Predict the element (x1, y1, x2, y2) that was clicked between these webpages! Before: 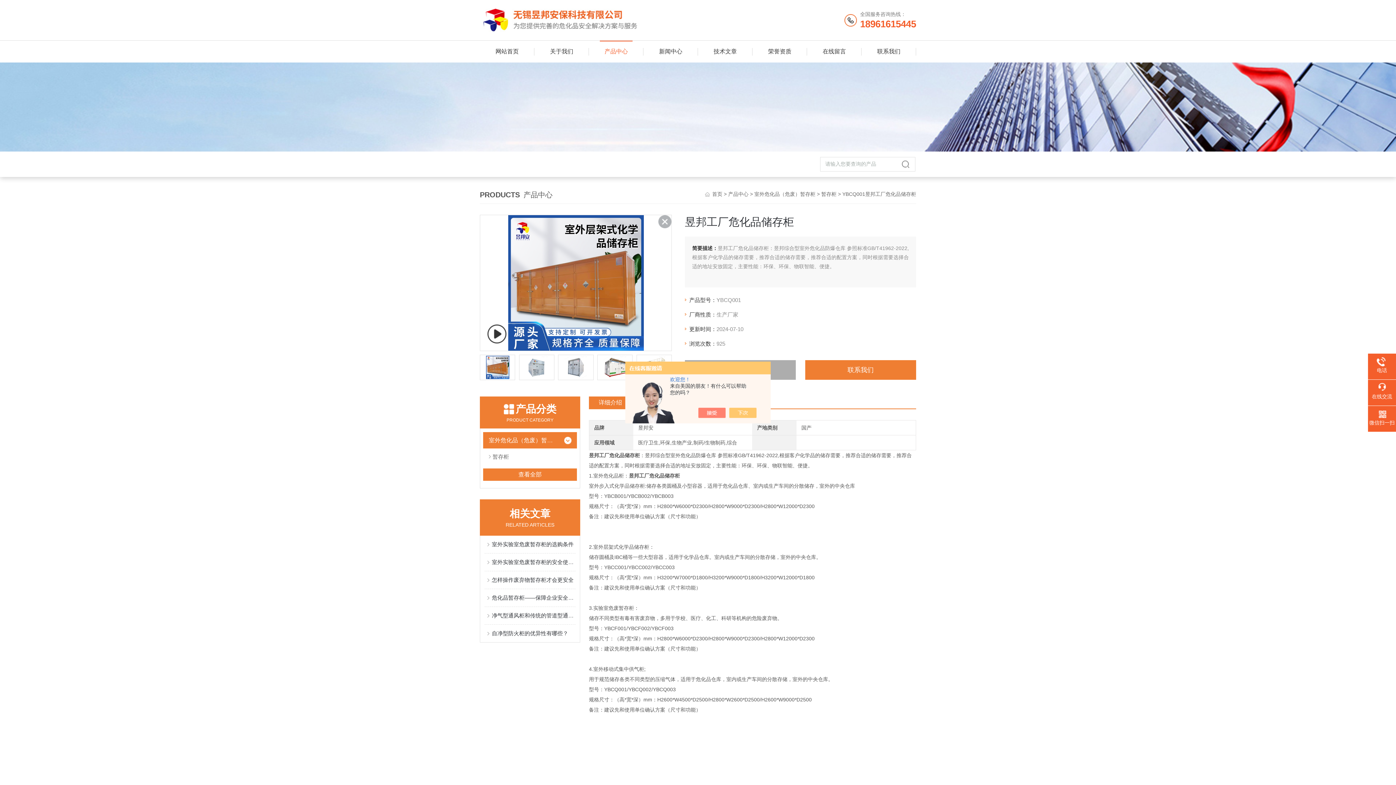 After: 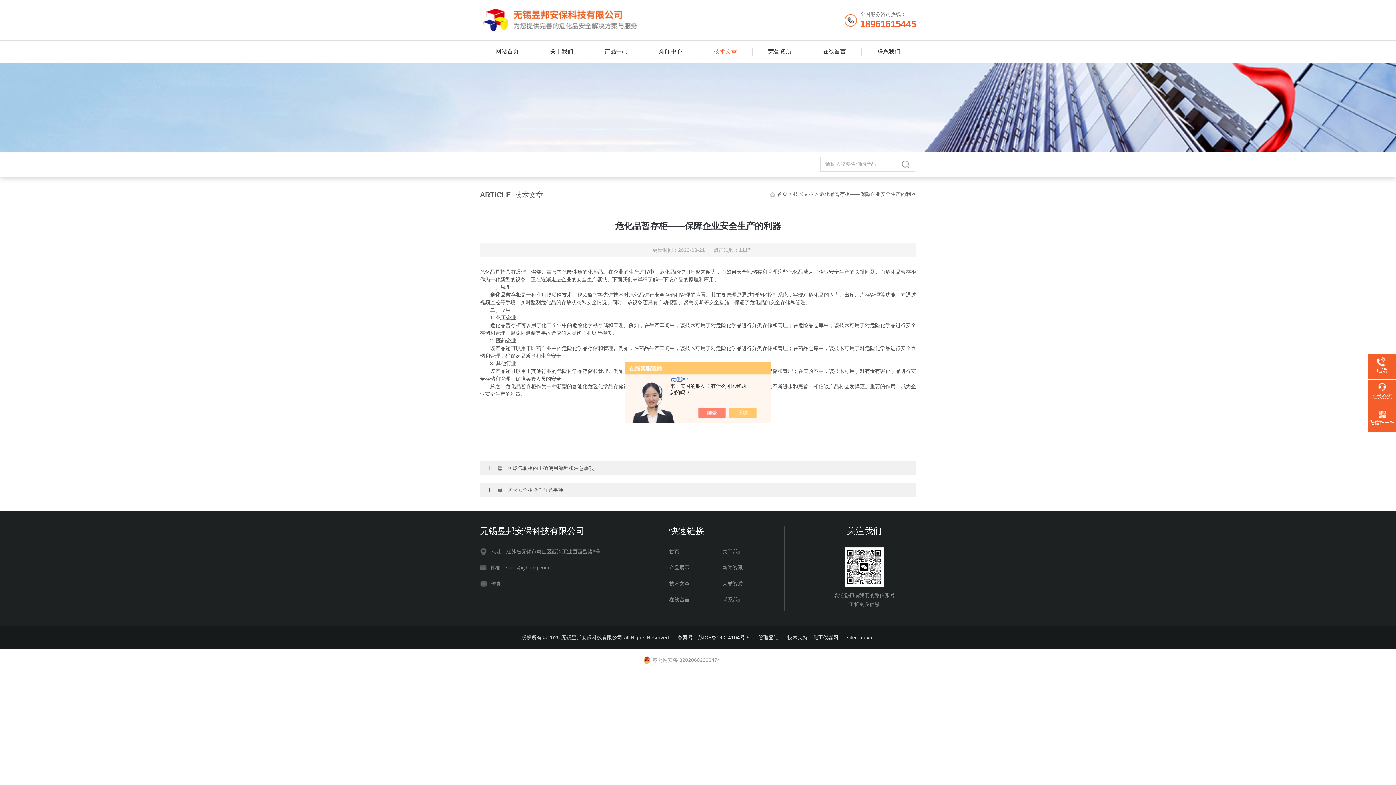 Action: label: 危化品暂存柜——保障企业安全生产的利器 bbox: (492, 589, 575, 606)